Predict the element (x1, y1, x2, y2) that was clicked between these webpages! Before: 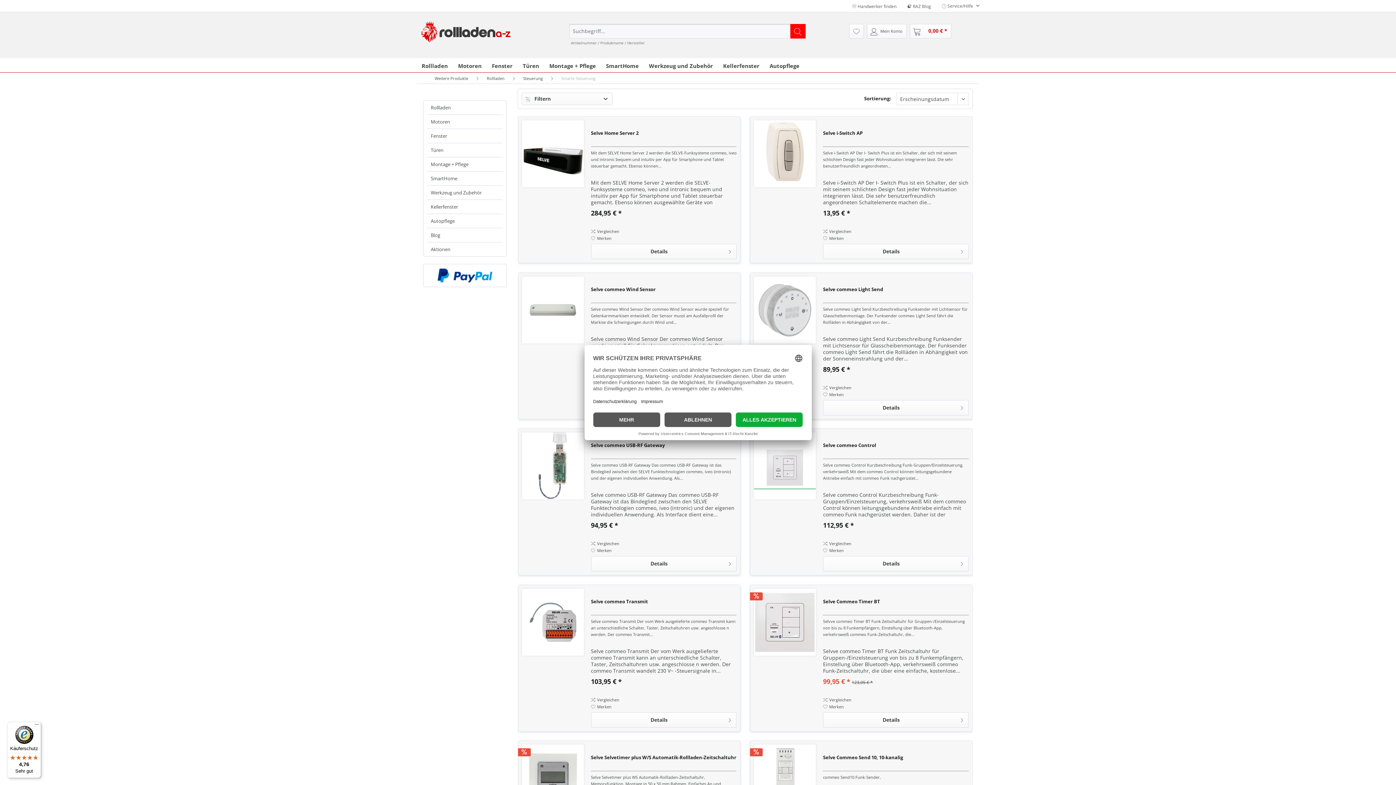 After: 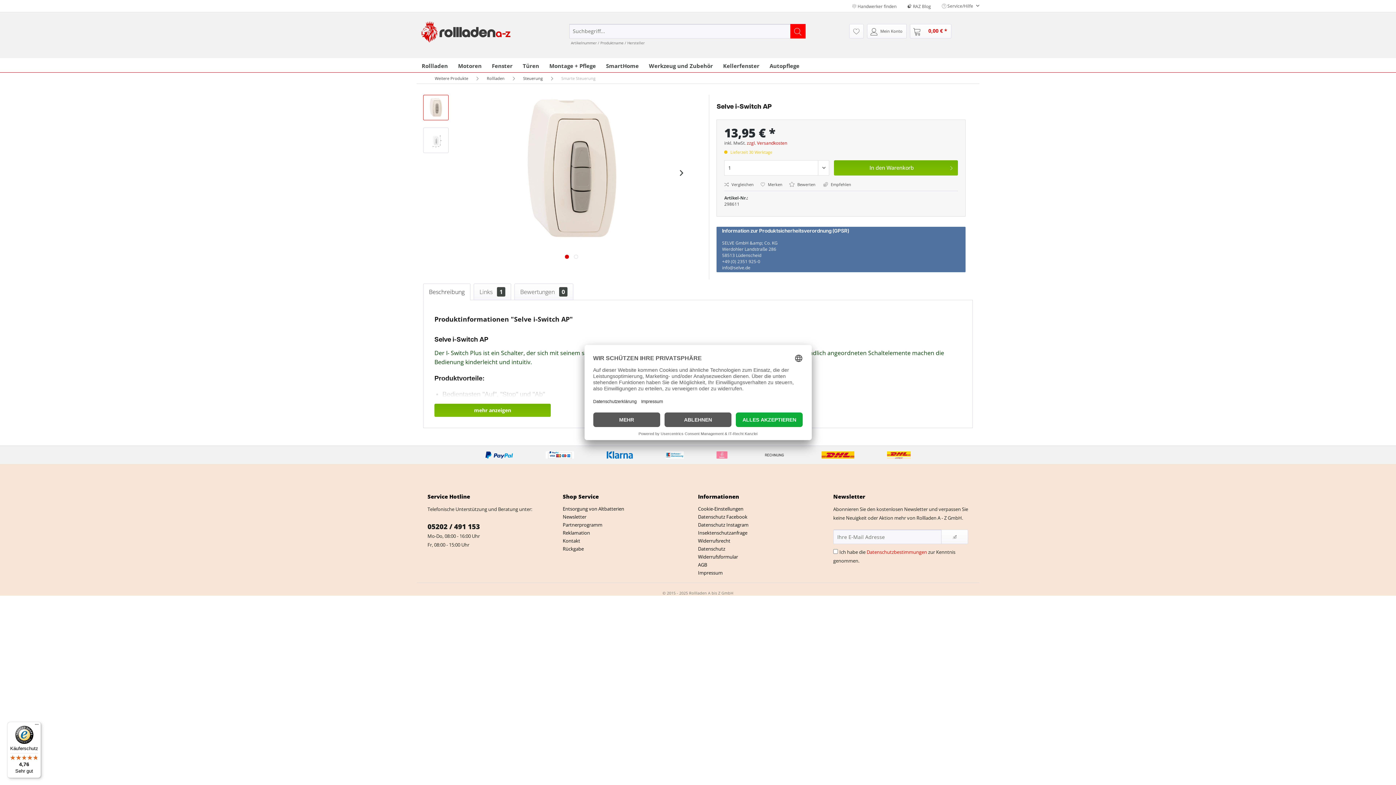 Action: bbox: (823, 244, 969, 259) label: Details